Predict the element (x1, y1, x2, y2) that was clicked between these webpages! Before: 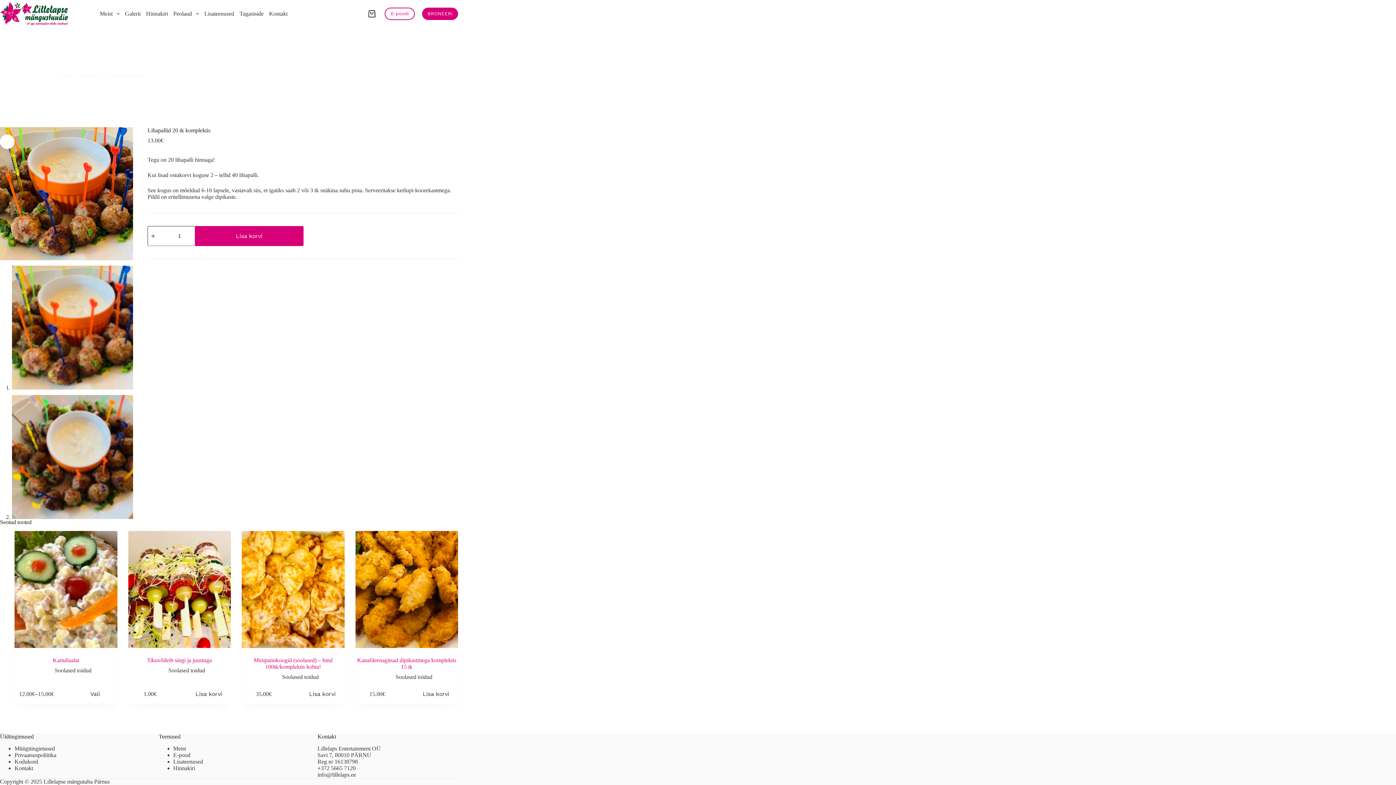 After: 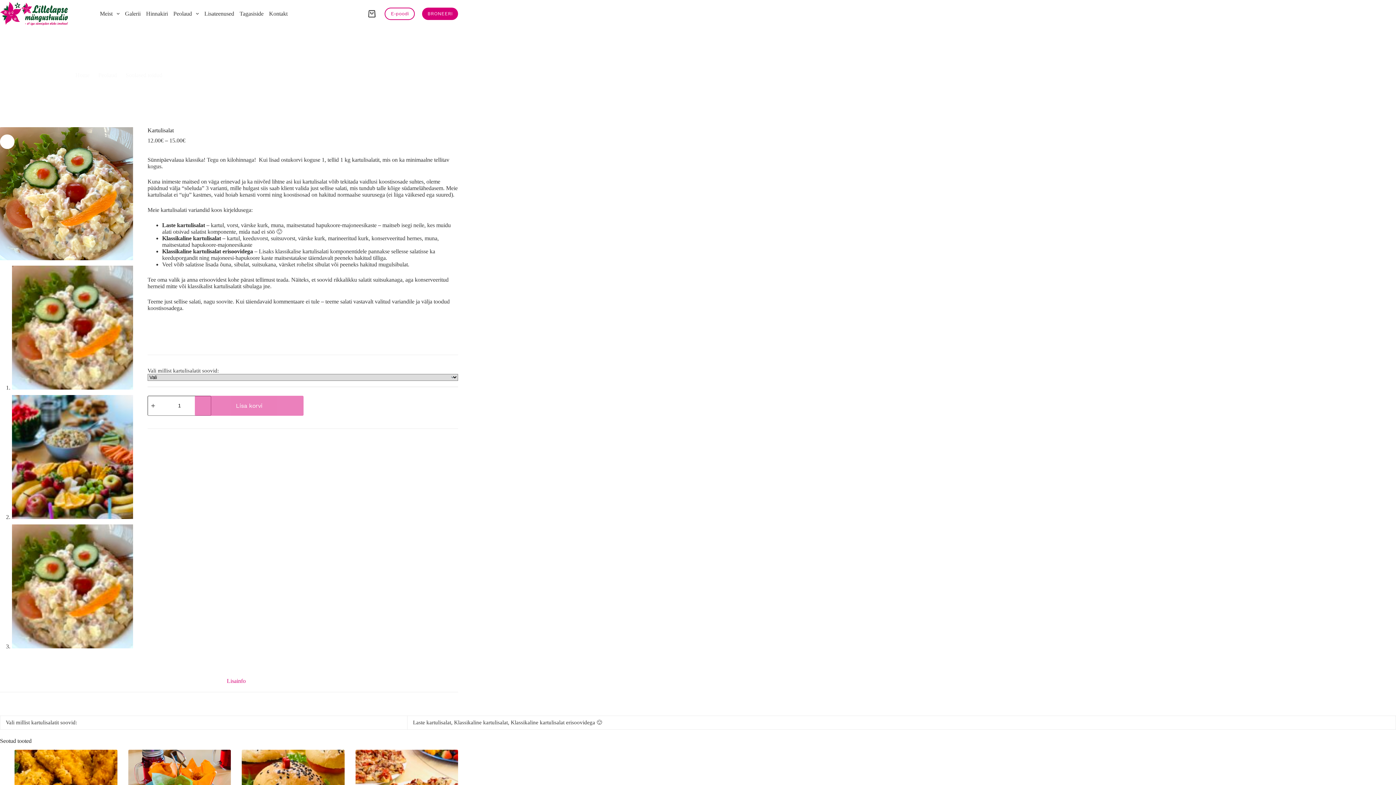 Action: bbox: (65, 684, 124, 704) label: Vali tootele “Kartulisalat” omadused